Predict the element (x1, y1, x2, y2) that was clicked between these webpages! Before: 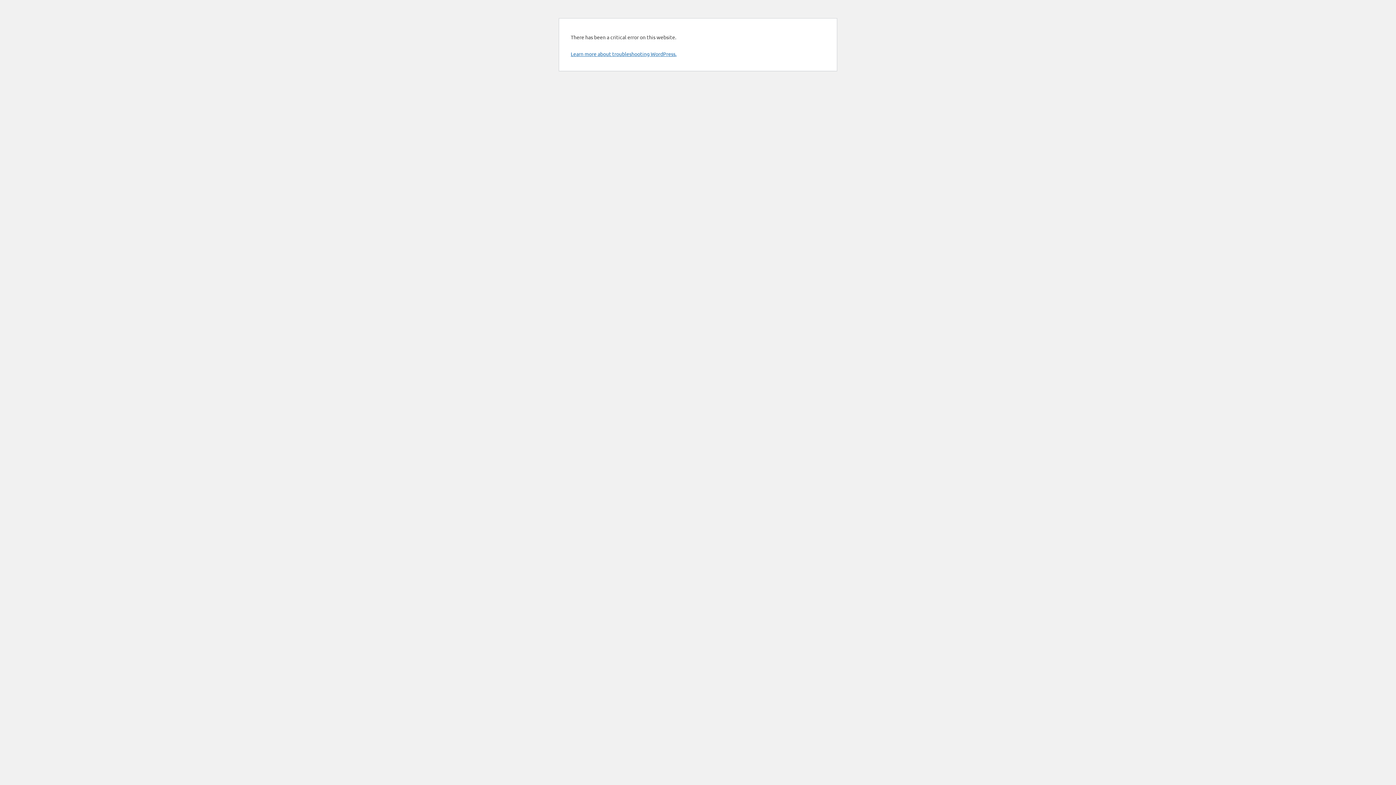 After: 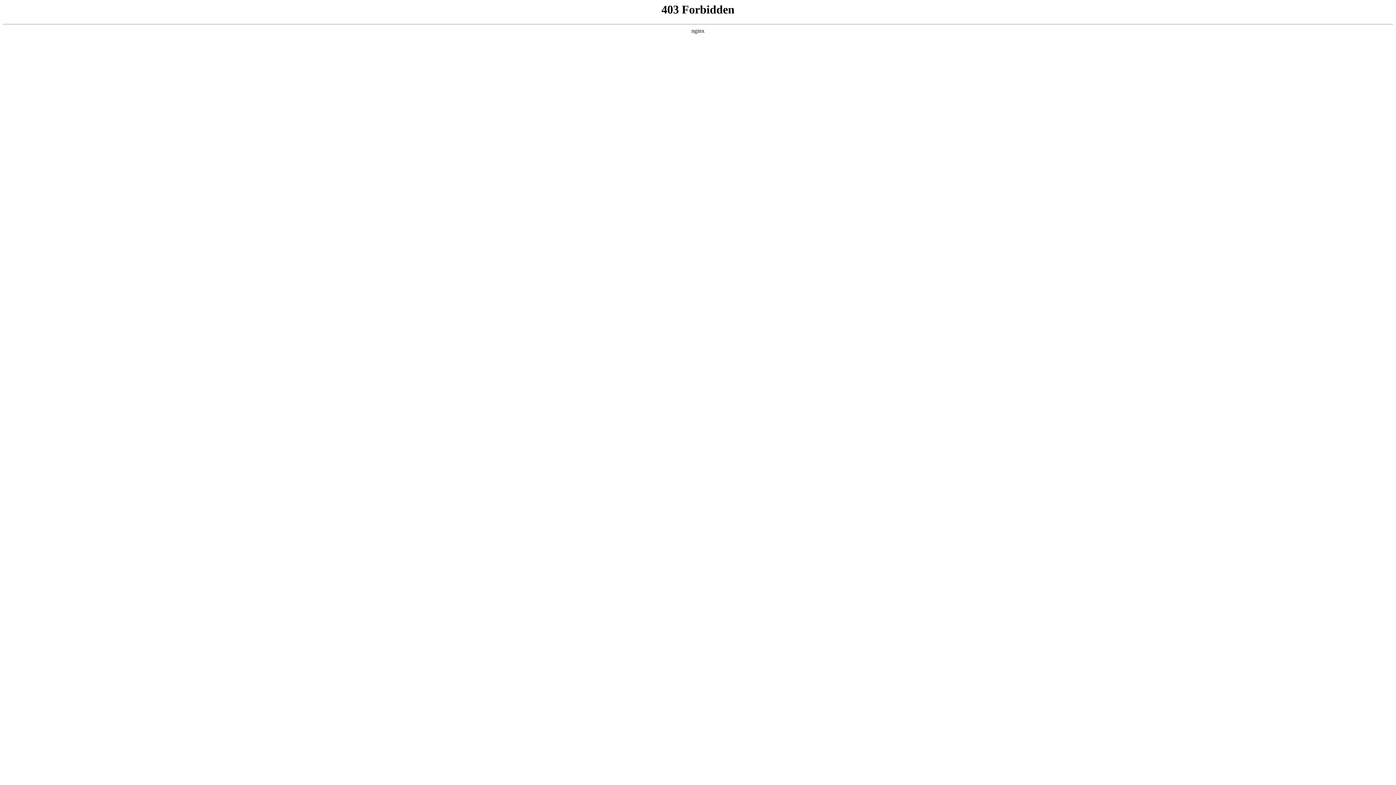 Action: bbox: (570, 50, 676, 57) label: Learn more about troubleshooting WordPress.